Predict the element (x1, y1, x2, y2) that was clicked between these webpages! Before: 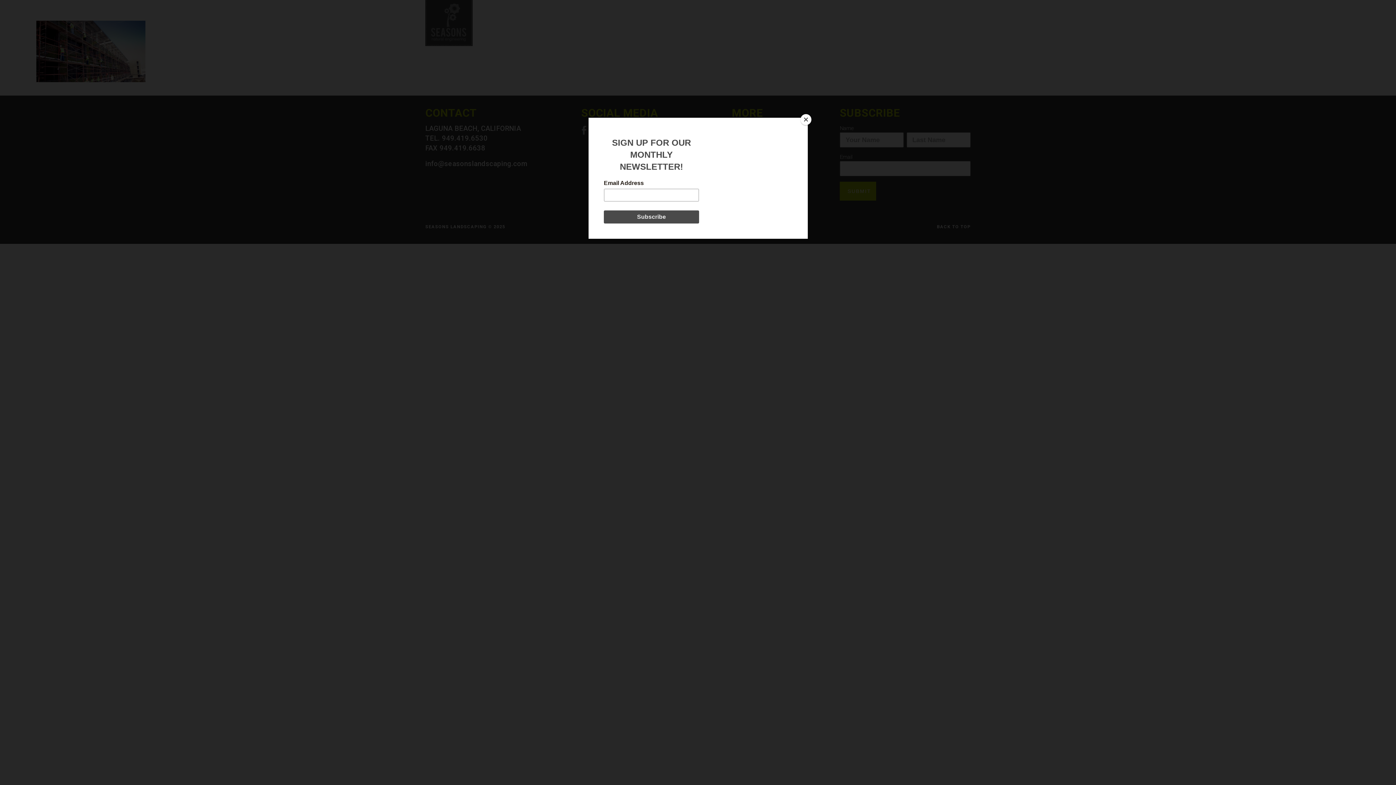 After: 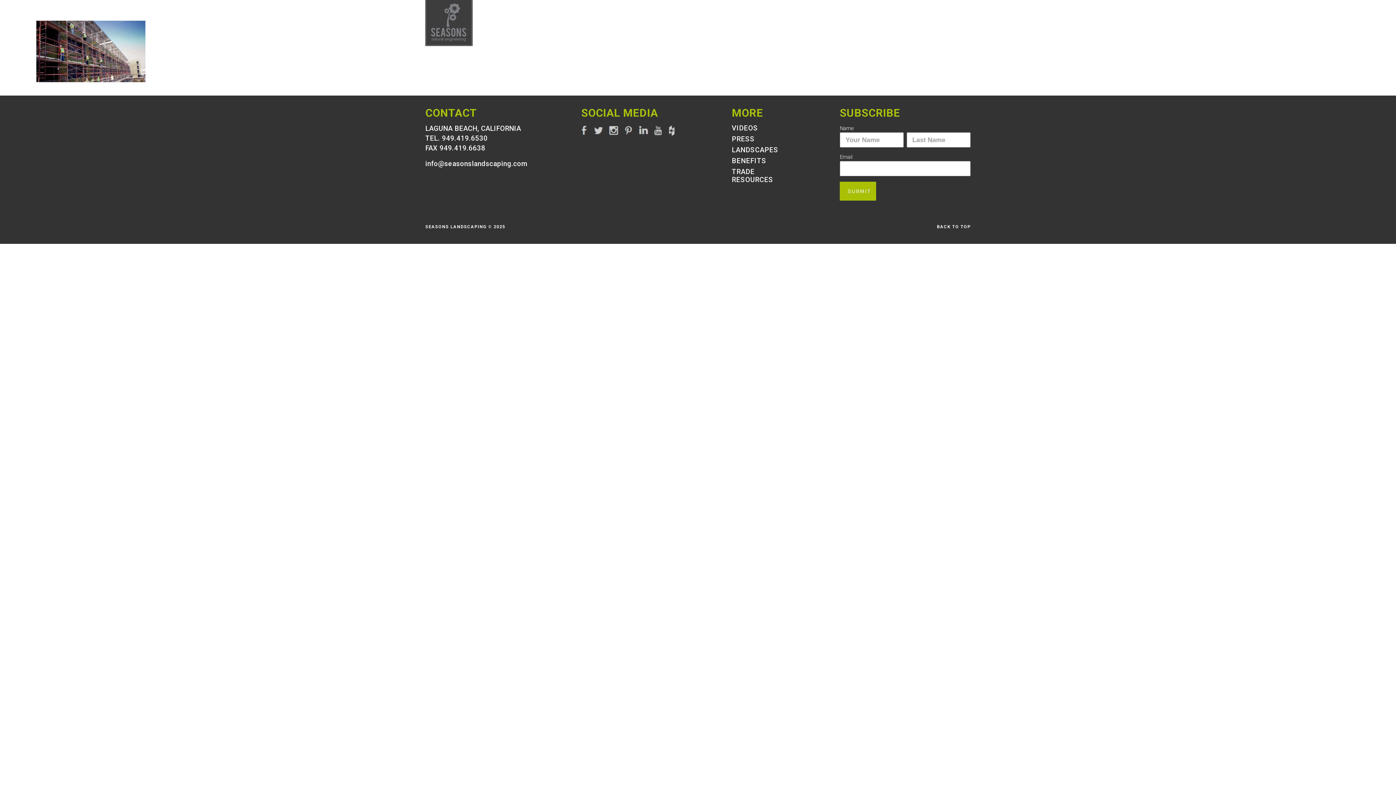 Action: label: Close bbox: (800, 114, 811, 125)